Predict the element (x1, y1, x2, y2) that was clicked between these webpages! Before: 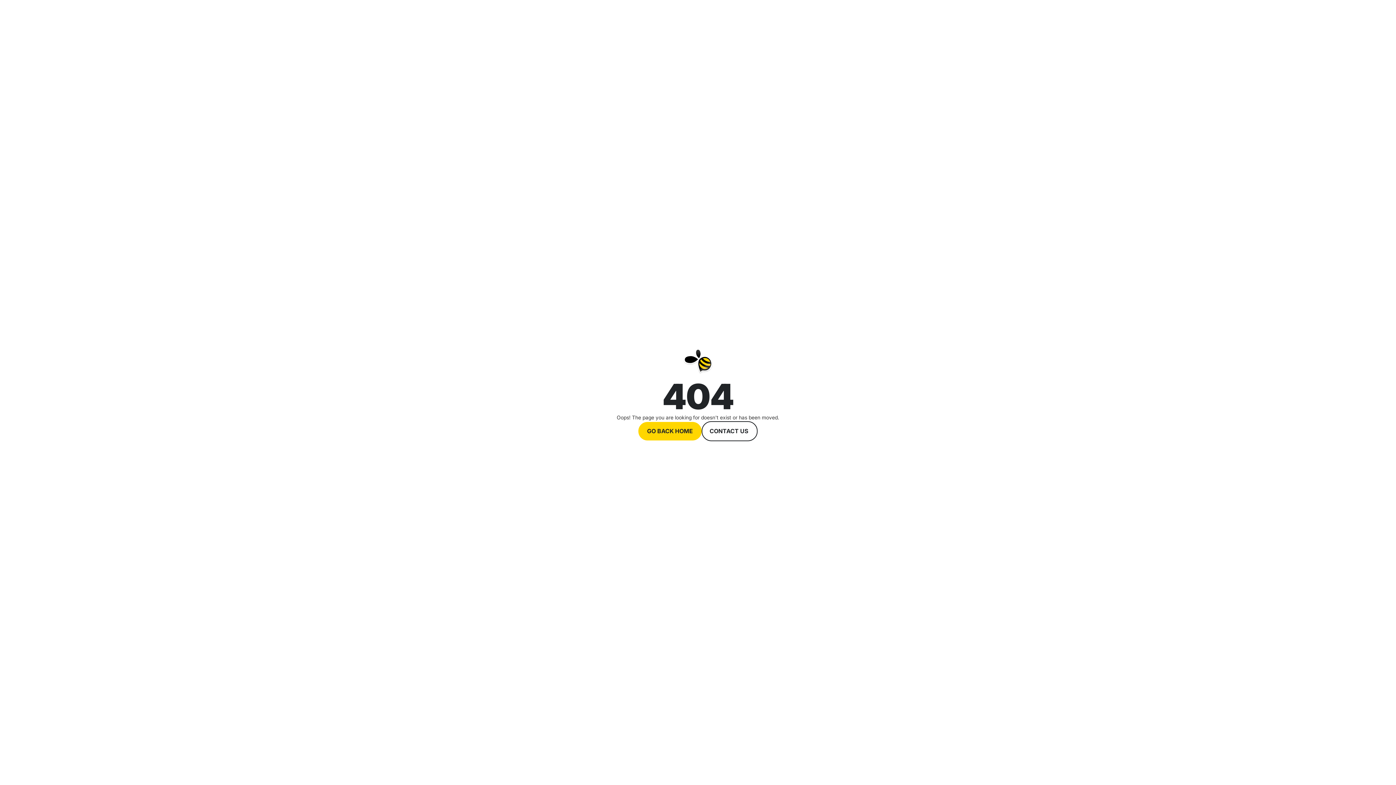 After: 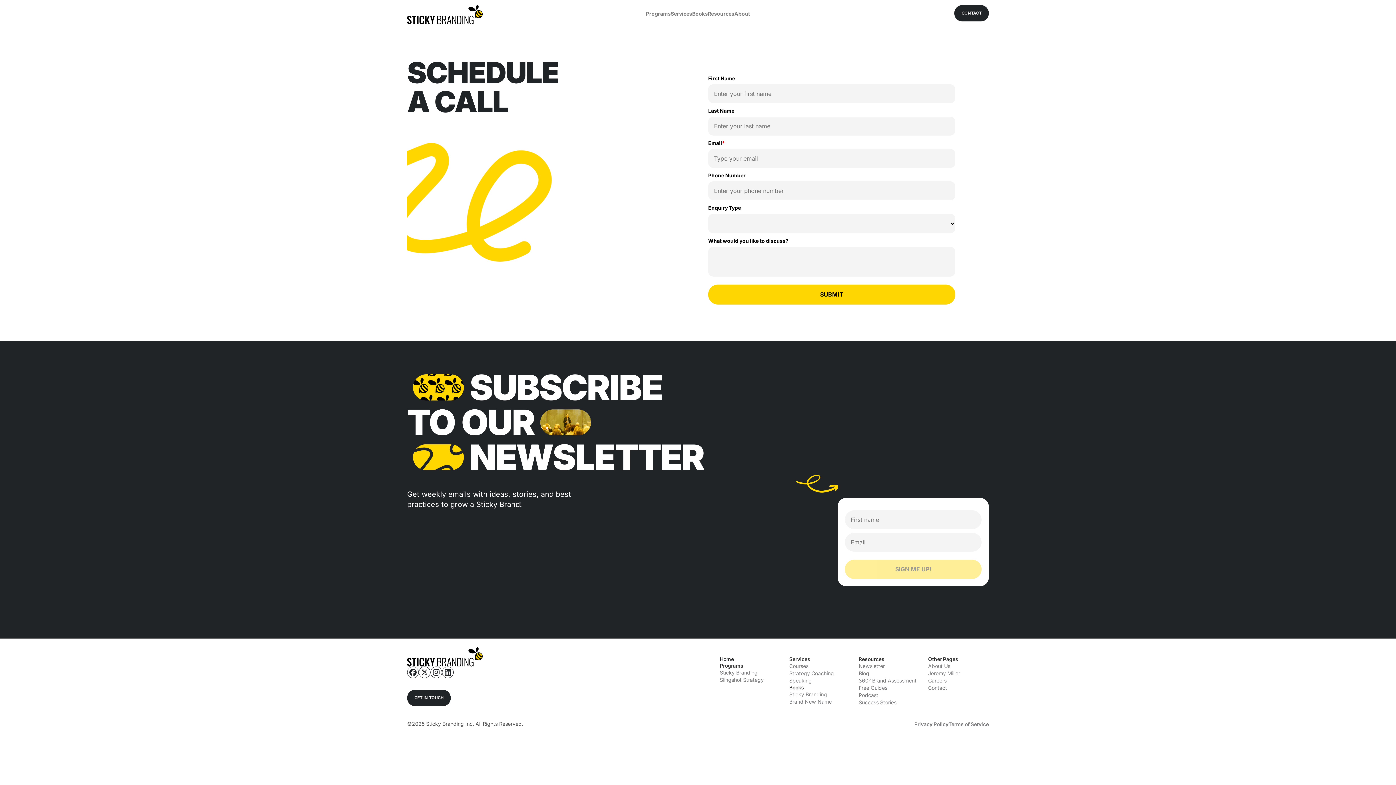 Action: bbox: (701, 421, 757, 441) label: CONTACT US